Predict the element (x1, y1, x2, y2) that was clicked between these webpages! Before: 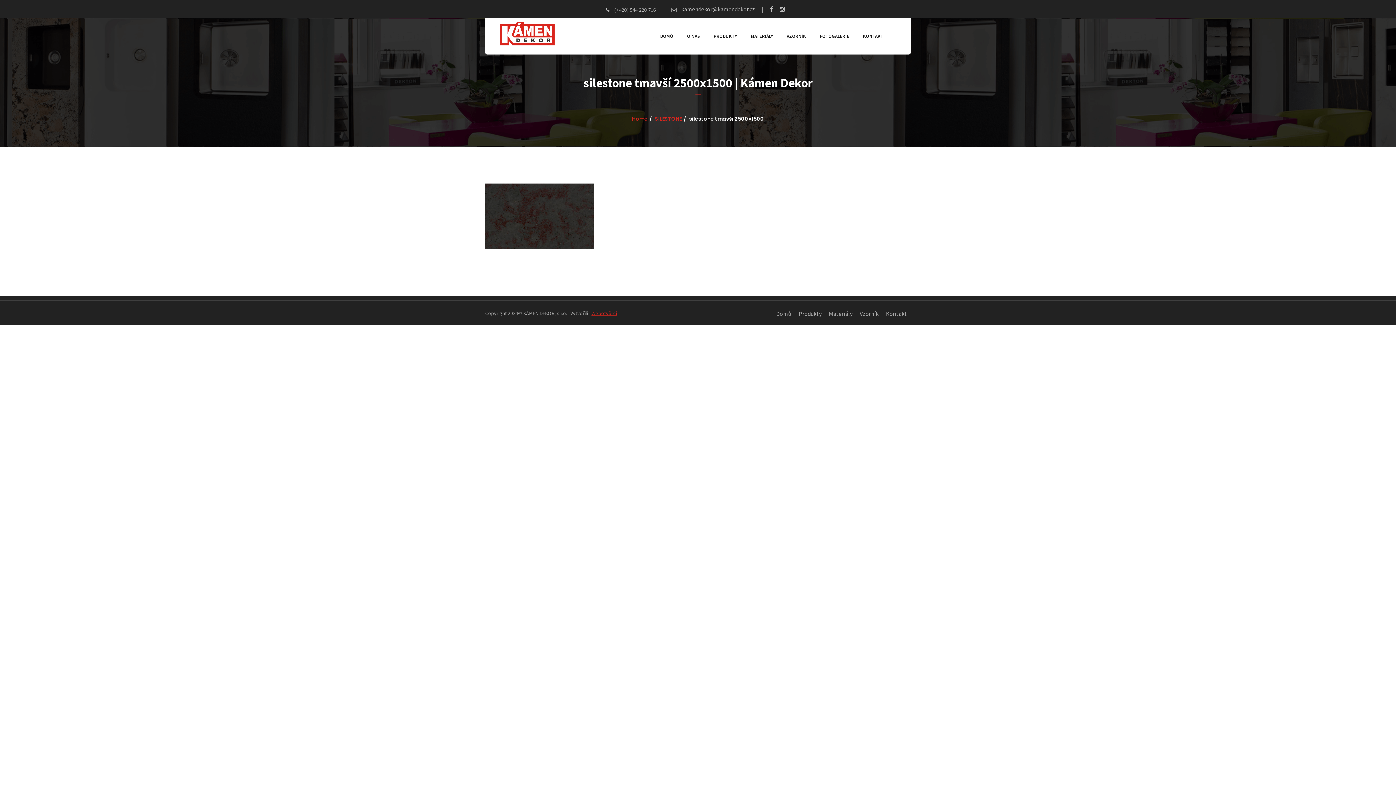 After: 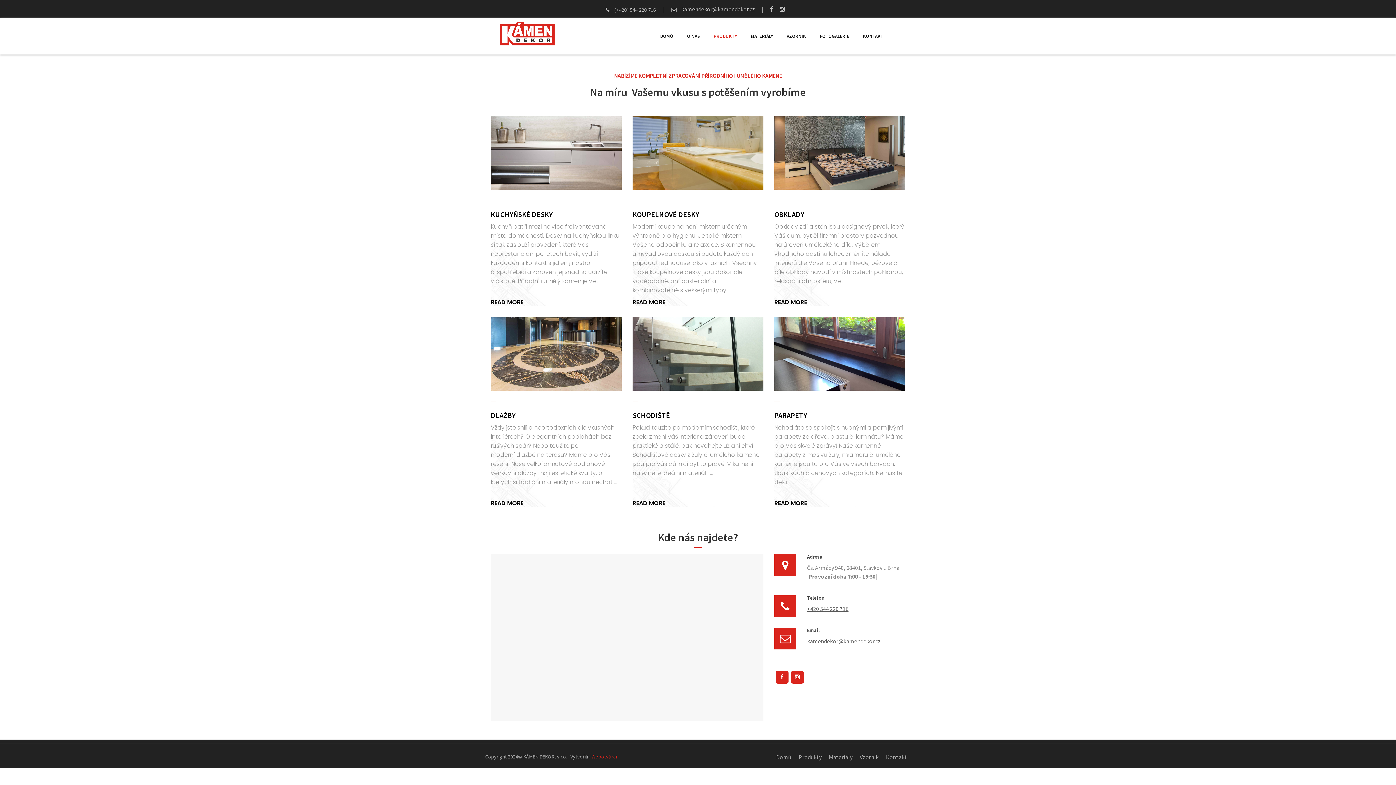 Action: bbox: (795, 306, 825, 321) label: Produkty